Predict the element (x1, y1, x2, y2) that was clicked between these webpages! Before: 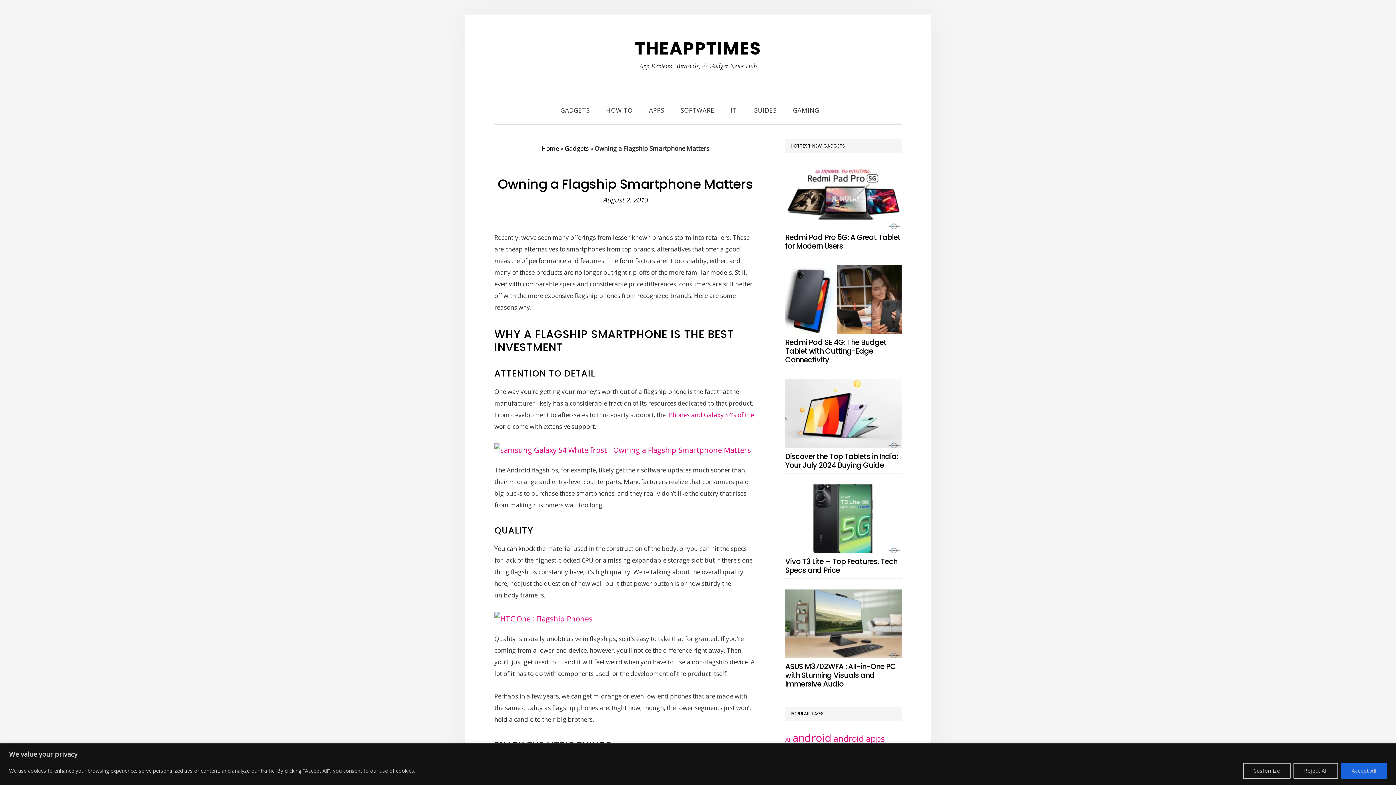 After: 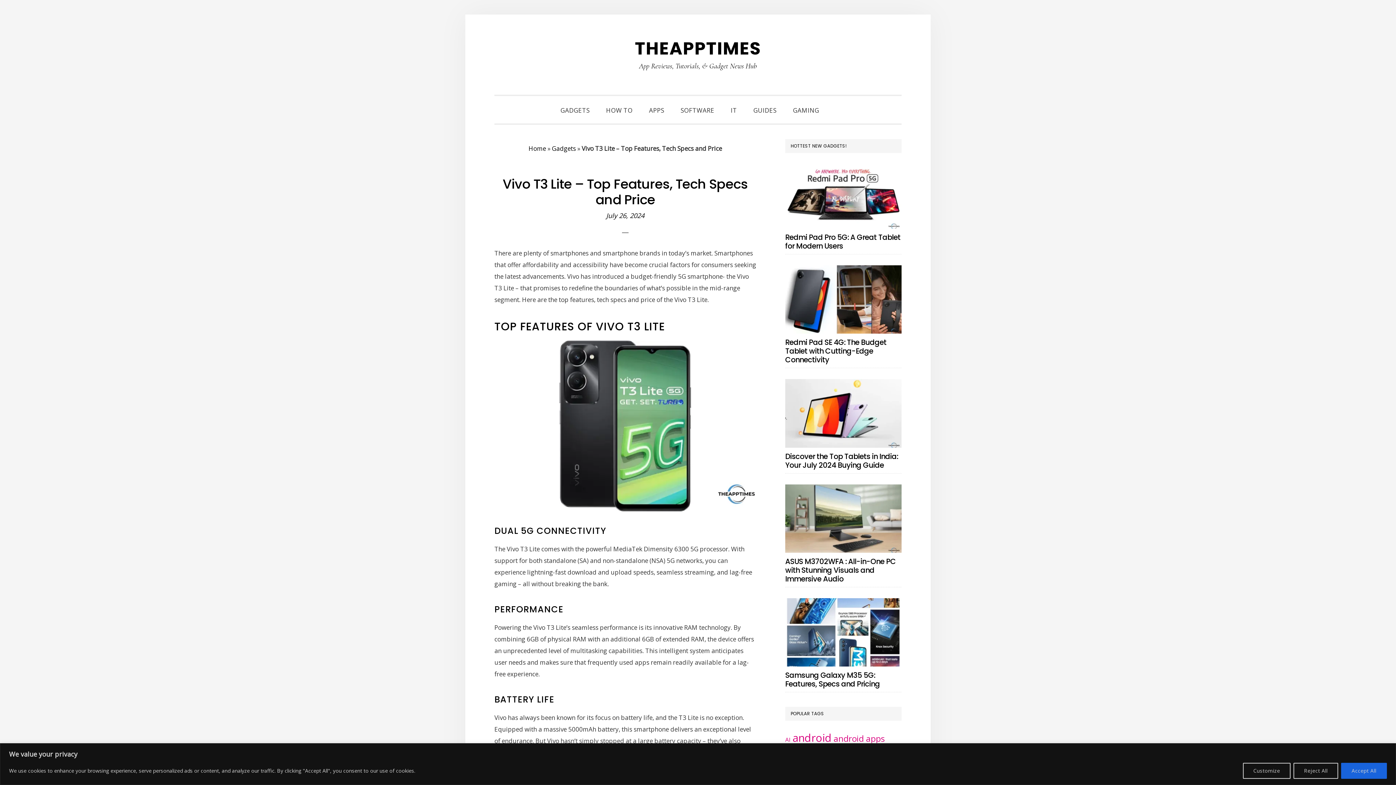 Action: label: Vivo T3 Lite – Top Features, Tech Specs and Price bbox: (785, 556, 897, 575)